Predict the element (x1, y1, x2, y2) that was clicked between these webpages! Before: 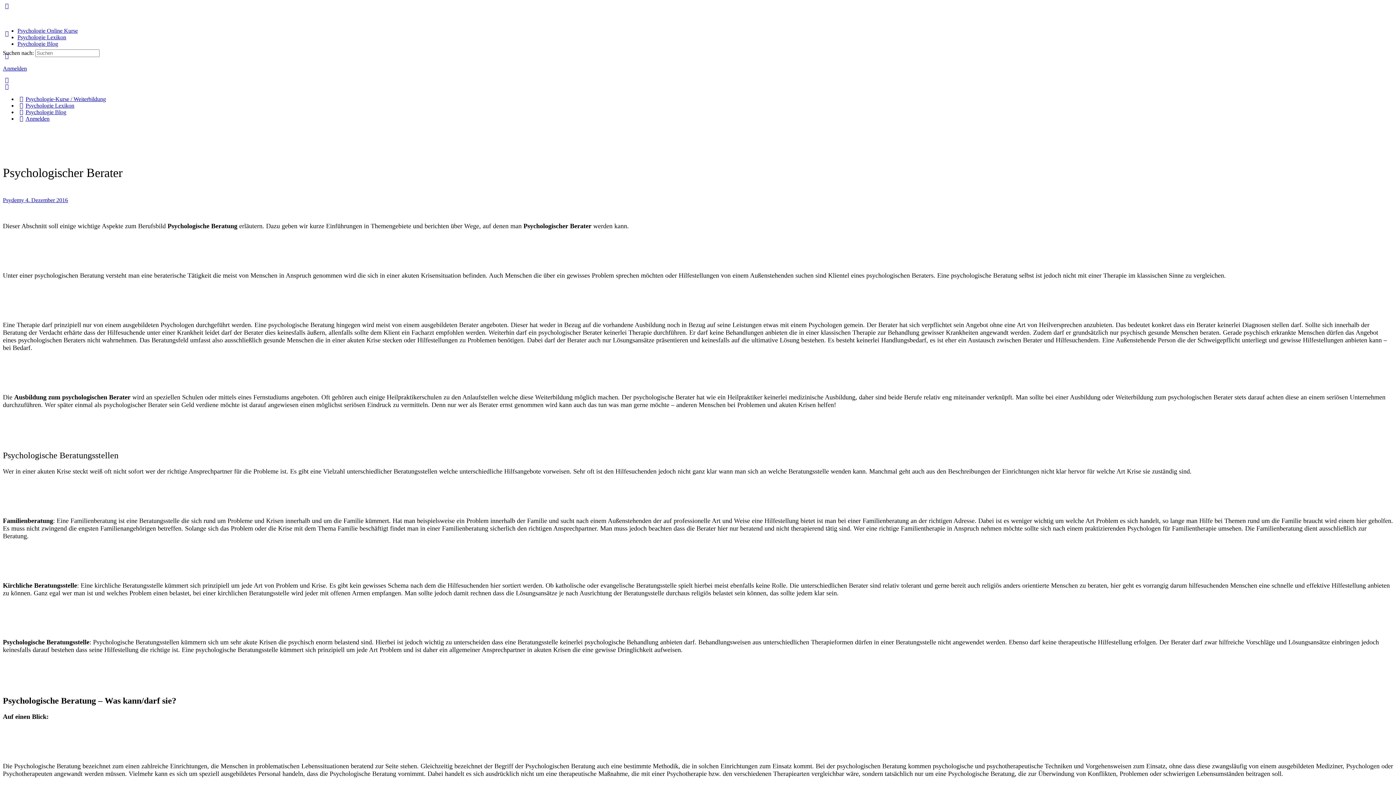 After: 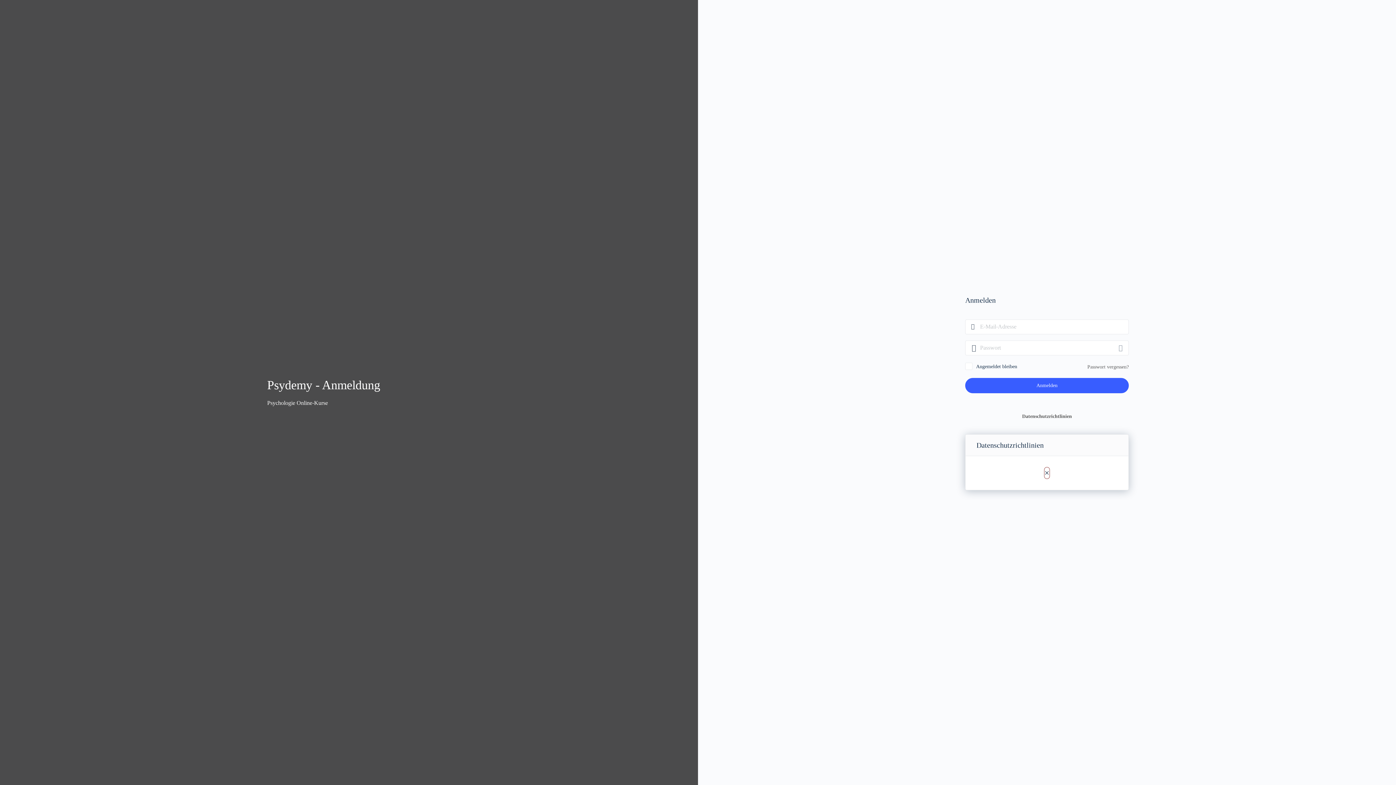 Action: label: Anmelden bbox: (17, 115, 49, 121)